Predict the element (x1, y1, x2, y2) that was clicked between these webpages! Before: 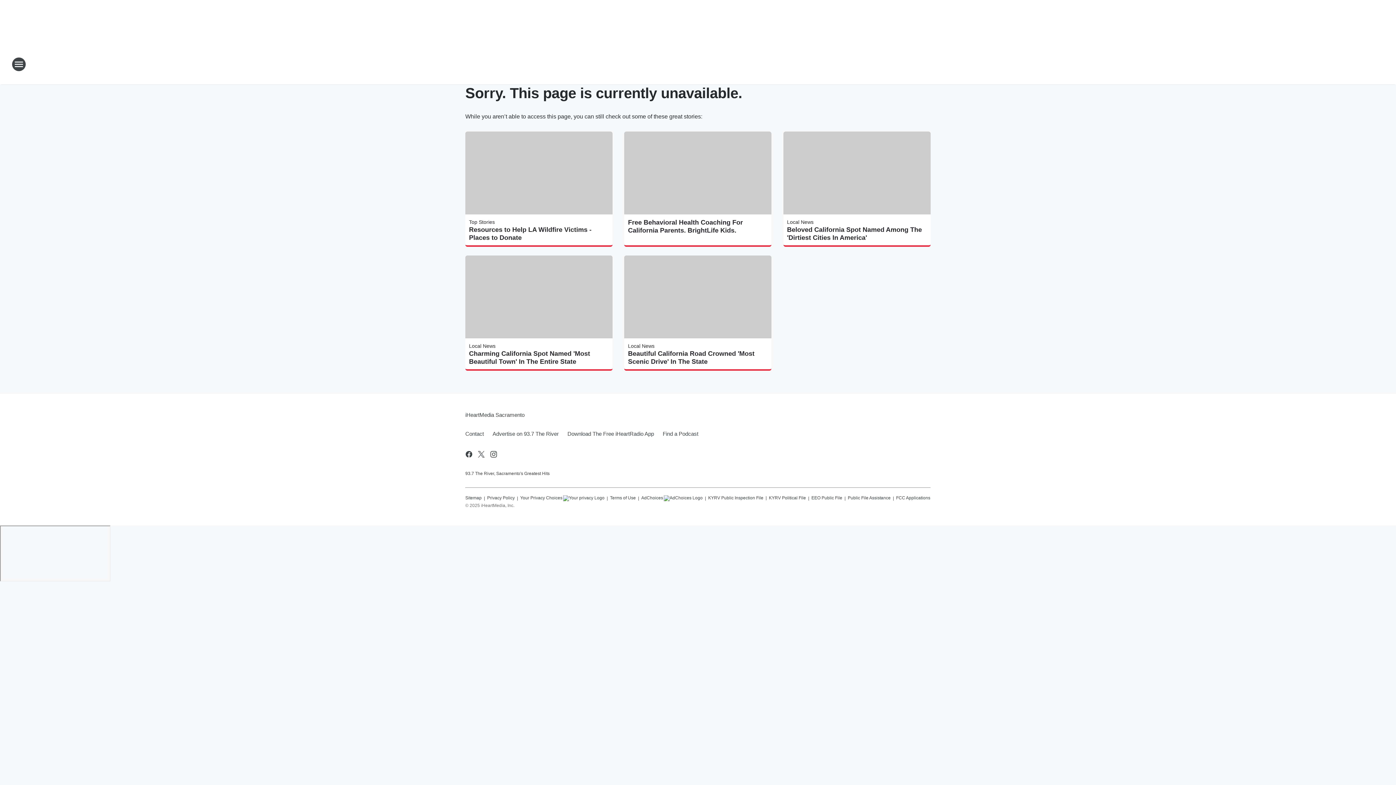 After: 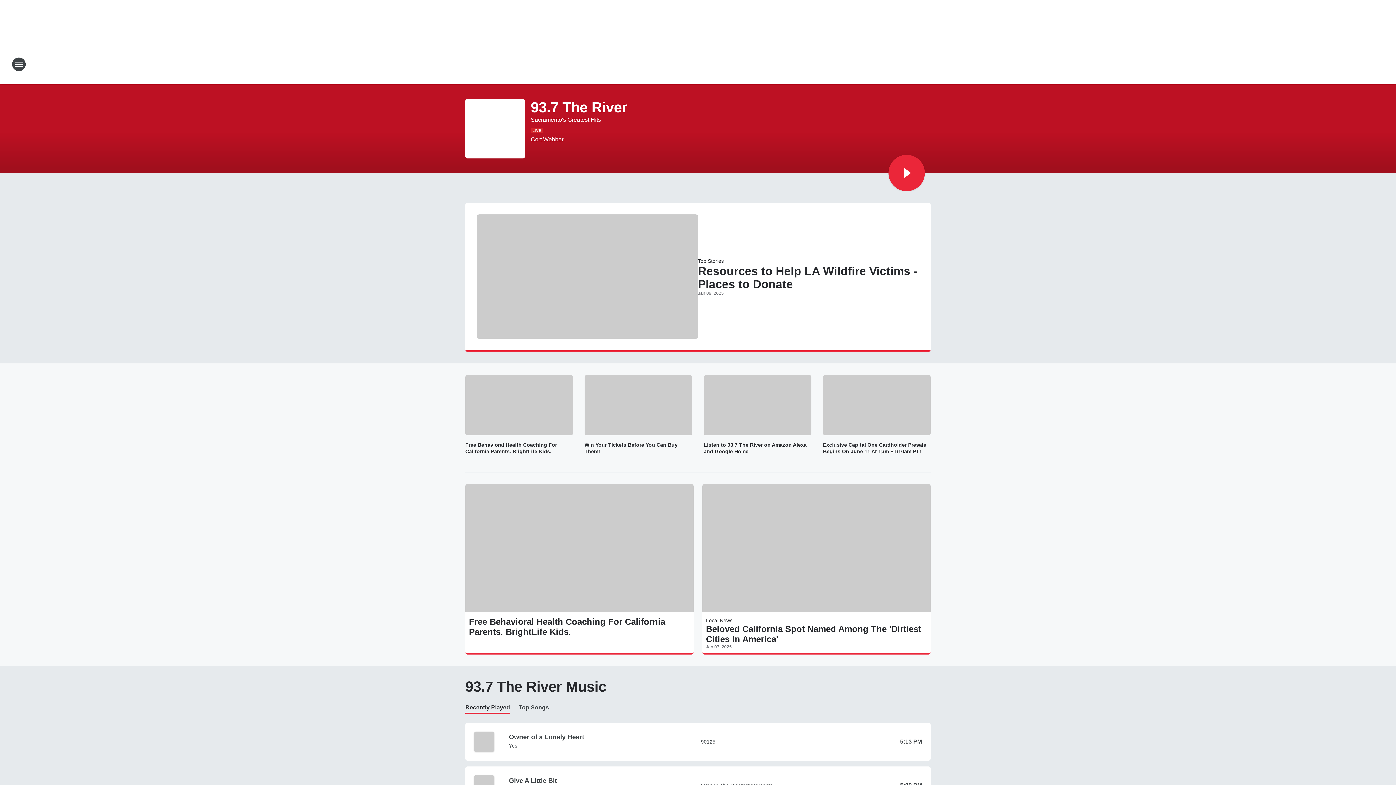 Action: bbox: (665, 52, 730, 76) label: Station Link